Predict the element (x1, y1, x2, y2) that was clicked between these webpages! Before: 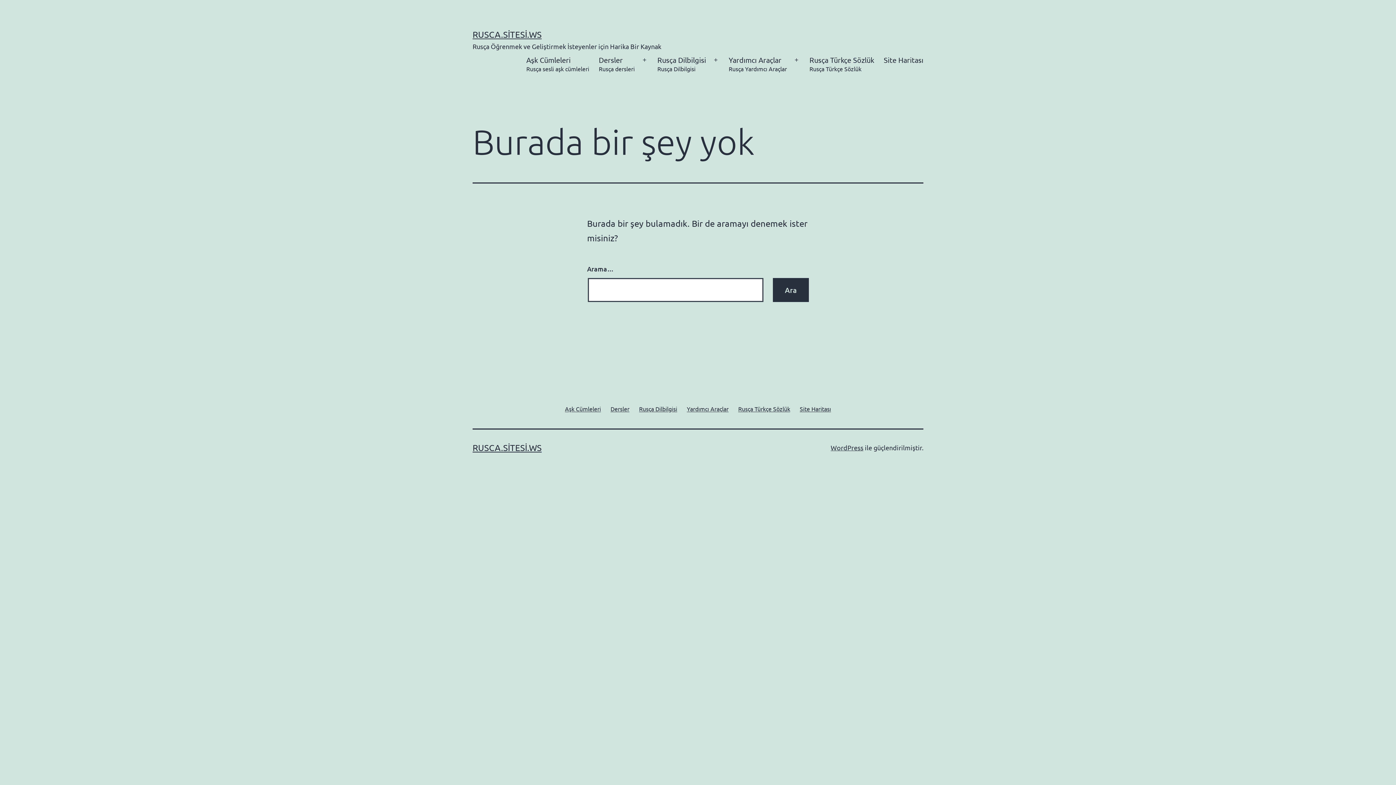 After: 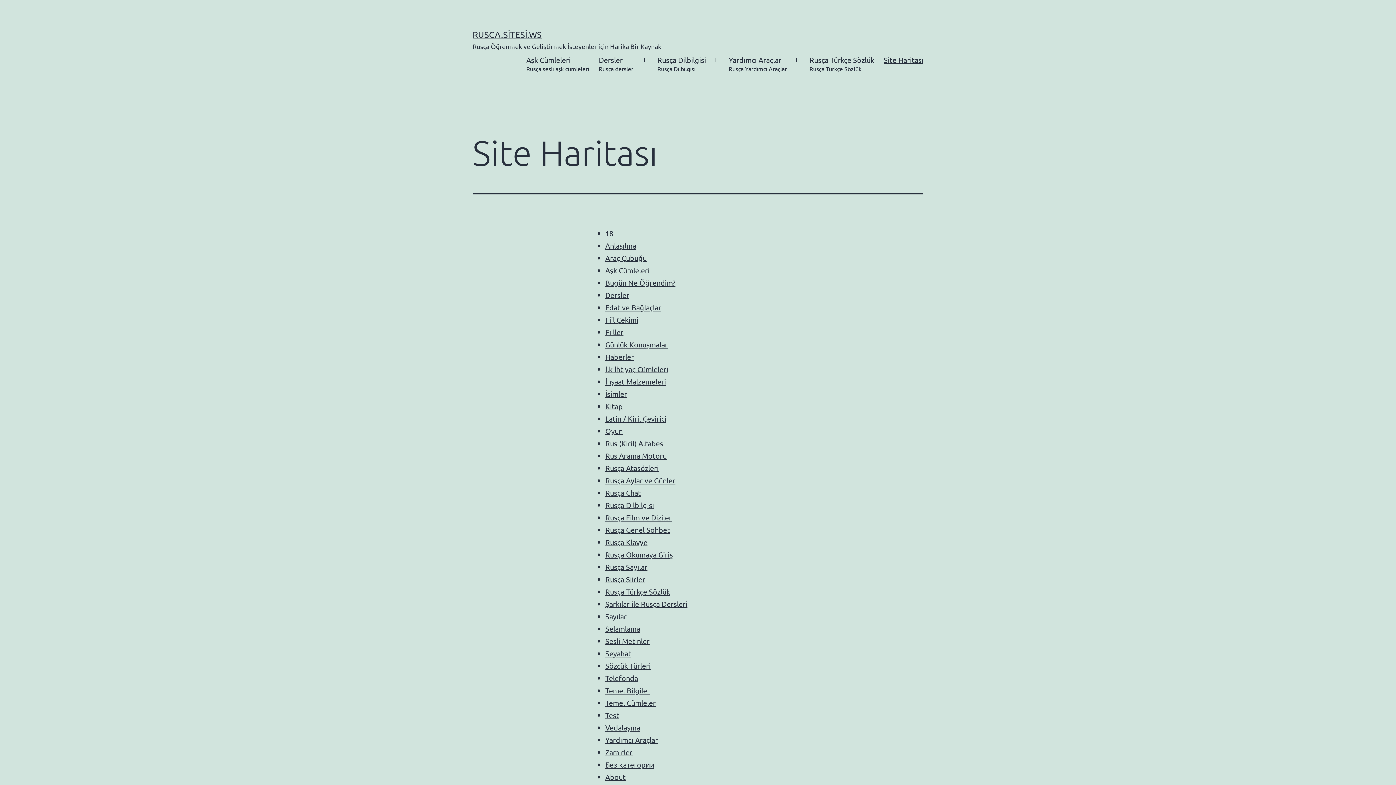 Action: label: Site Haritası bbox: (879, 50, 928, 78)